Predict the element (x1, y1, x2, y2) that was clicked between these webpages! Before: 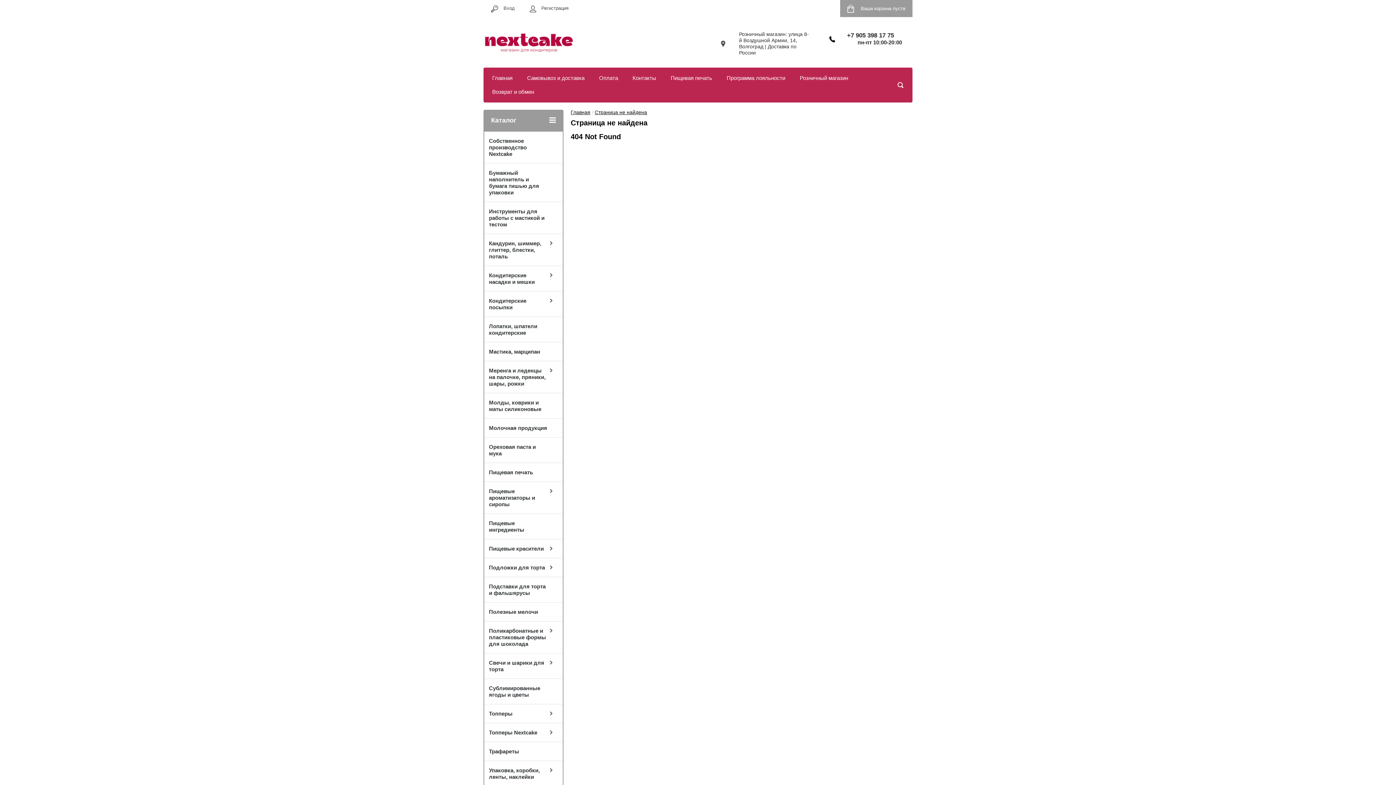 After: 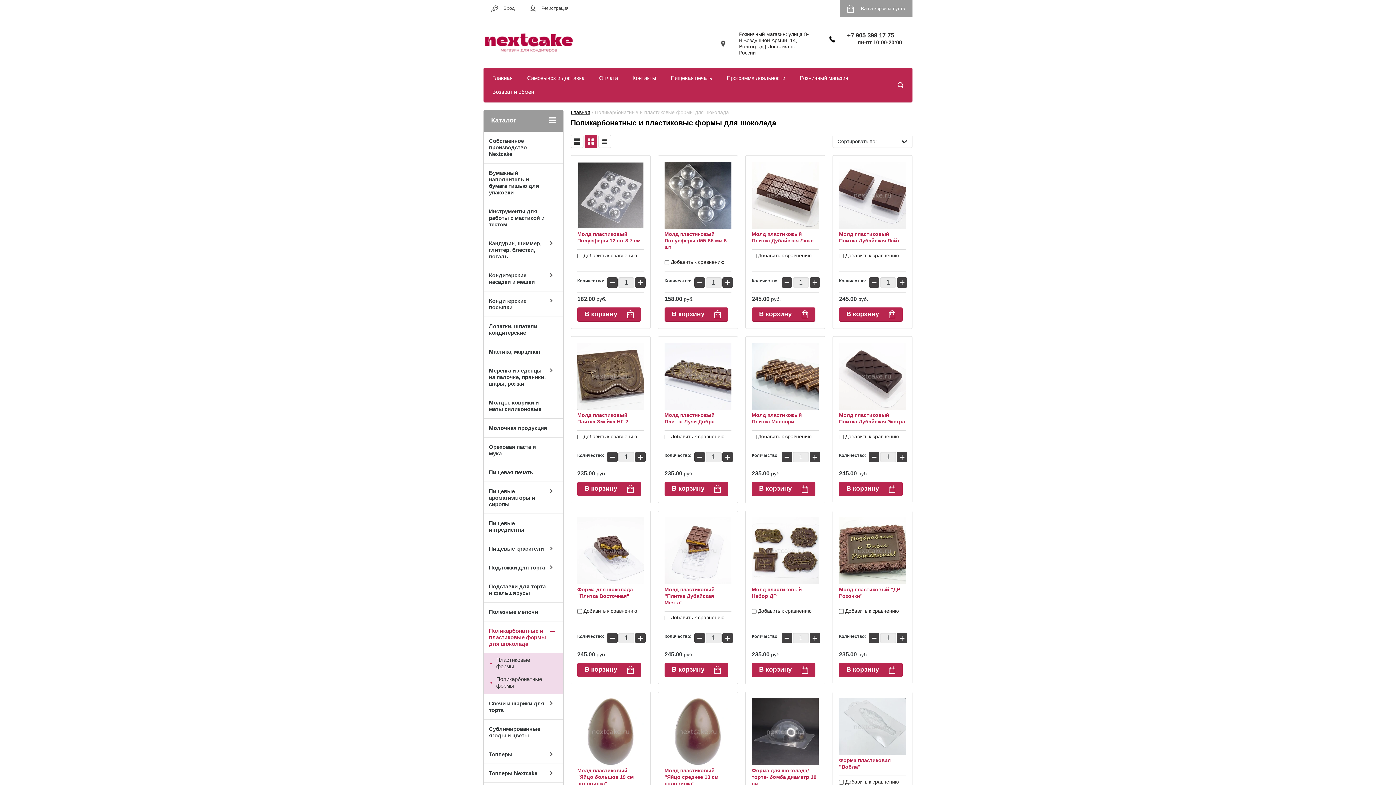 Action: label: Поликарбонатные и пластиковые формы для шоколада bbox: (484, 621, 562, 653)